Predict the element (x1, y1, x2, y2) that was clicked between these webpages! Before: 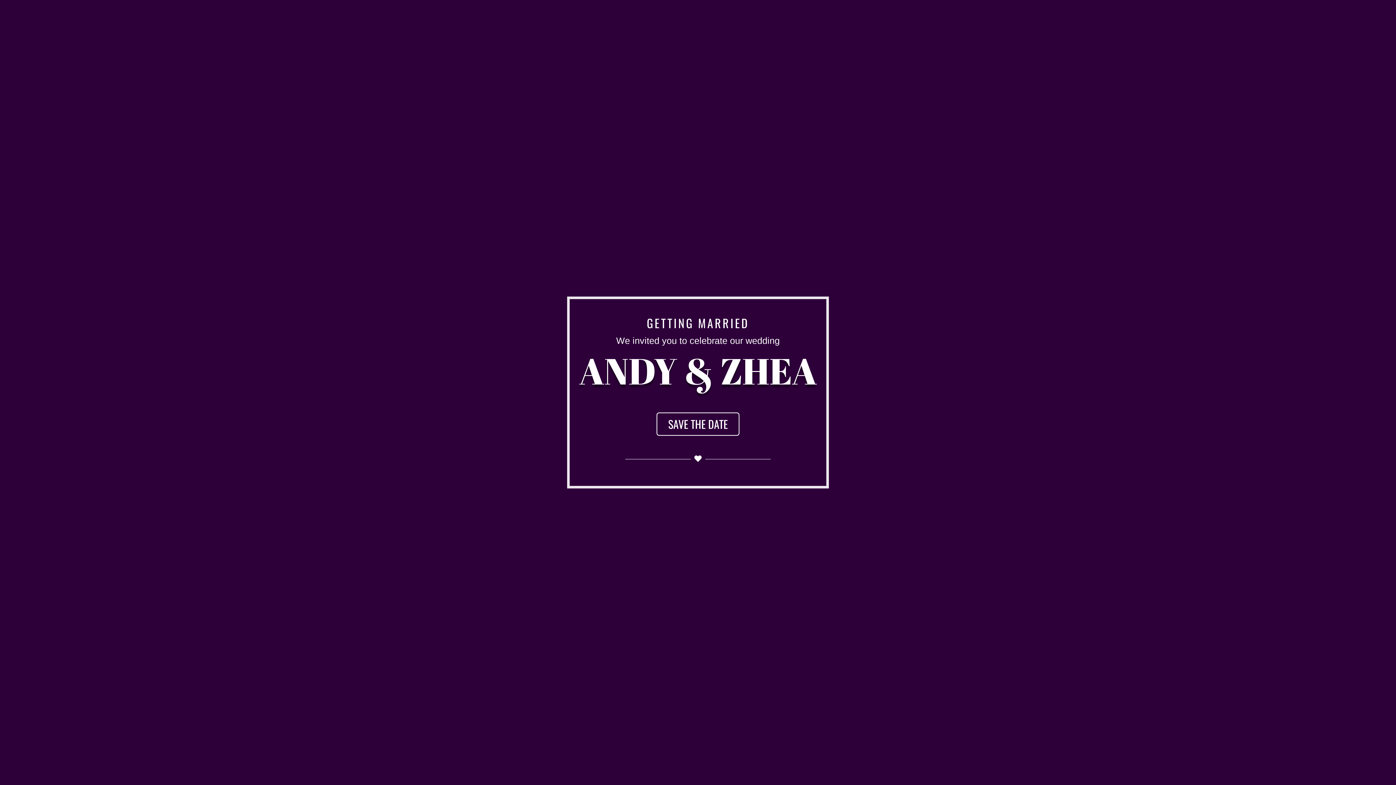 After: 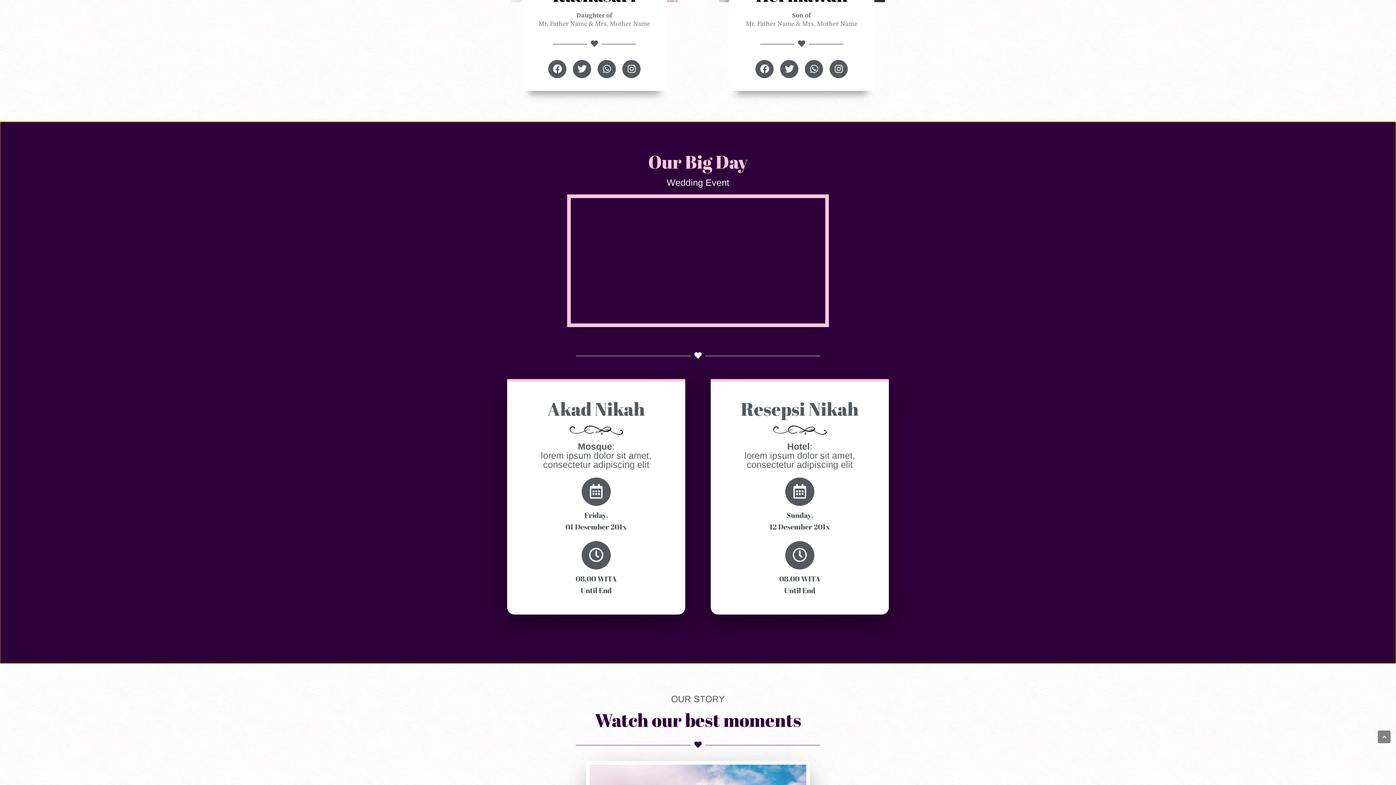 Action: label: SAVE THE DATE bbox: (656, 412, 739, 436)